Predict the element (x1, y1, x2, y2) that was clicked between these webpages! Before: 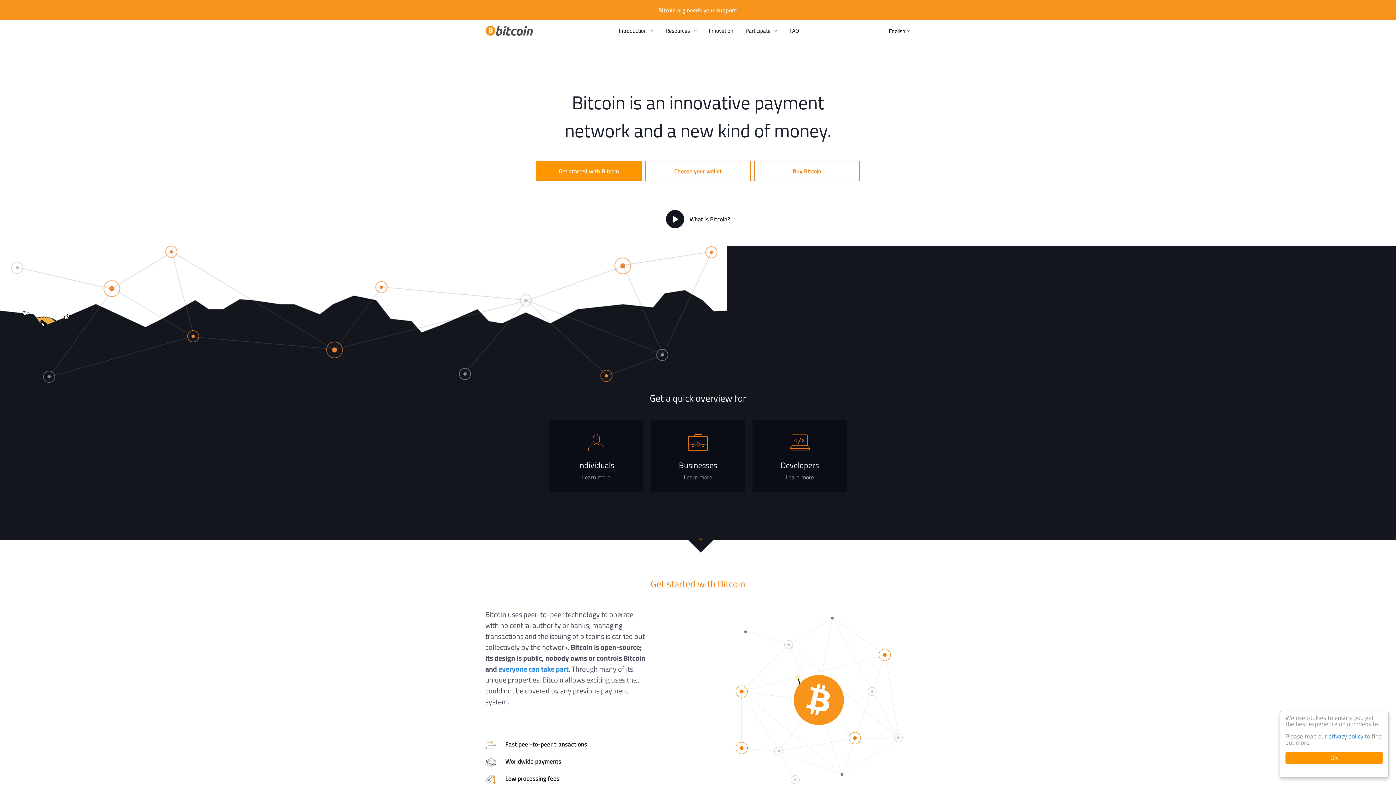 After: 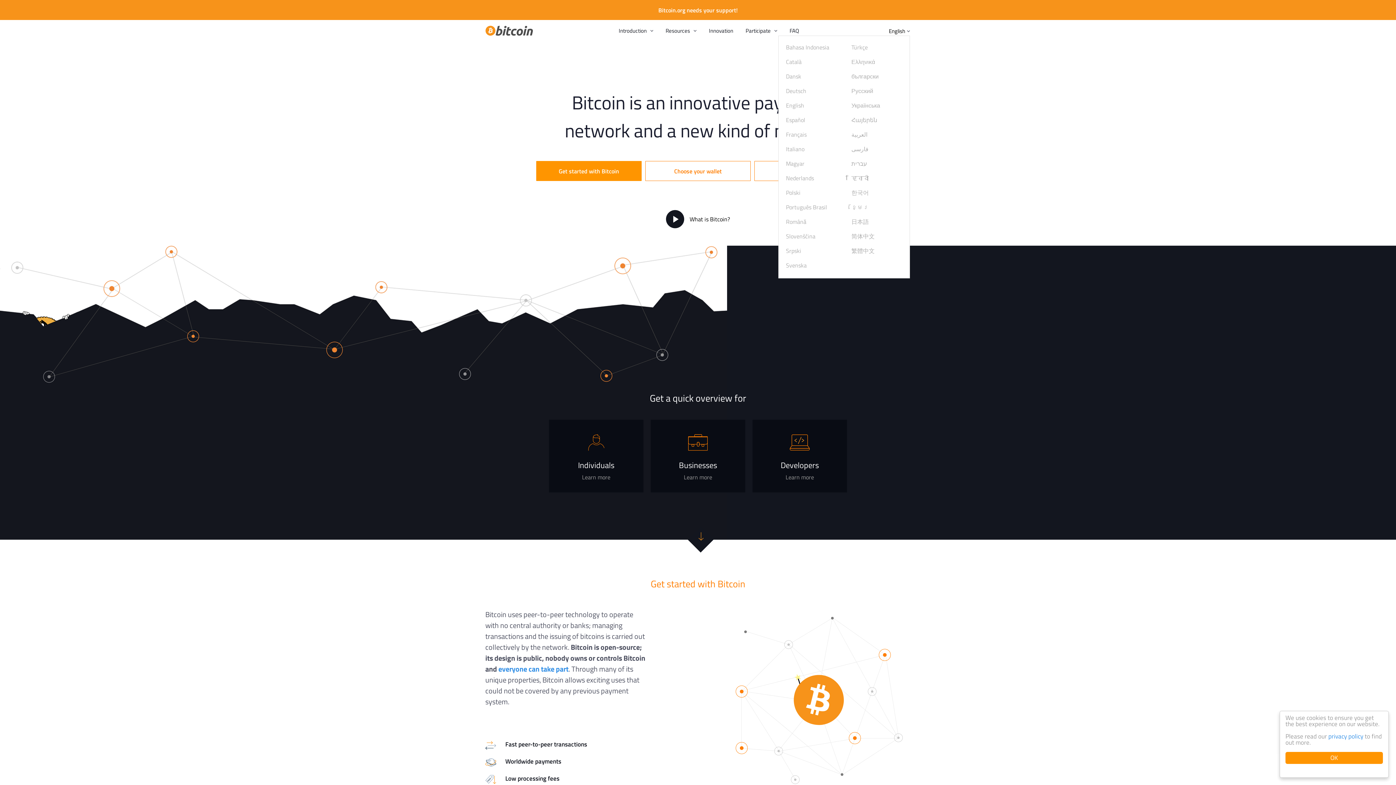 Action: bbox: (889, 26, 905, 35) label: English